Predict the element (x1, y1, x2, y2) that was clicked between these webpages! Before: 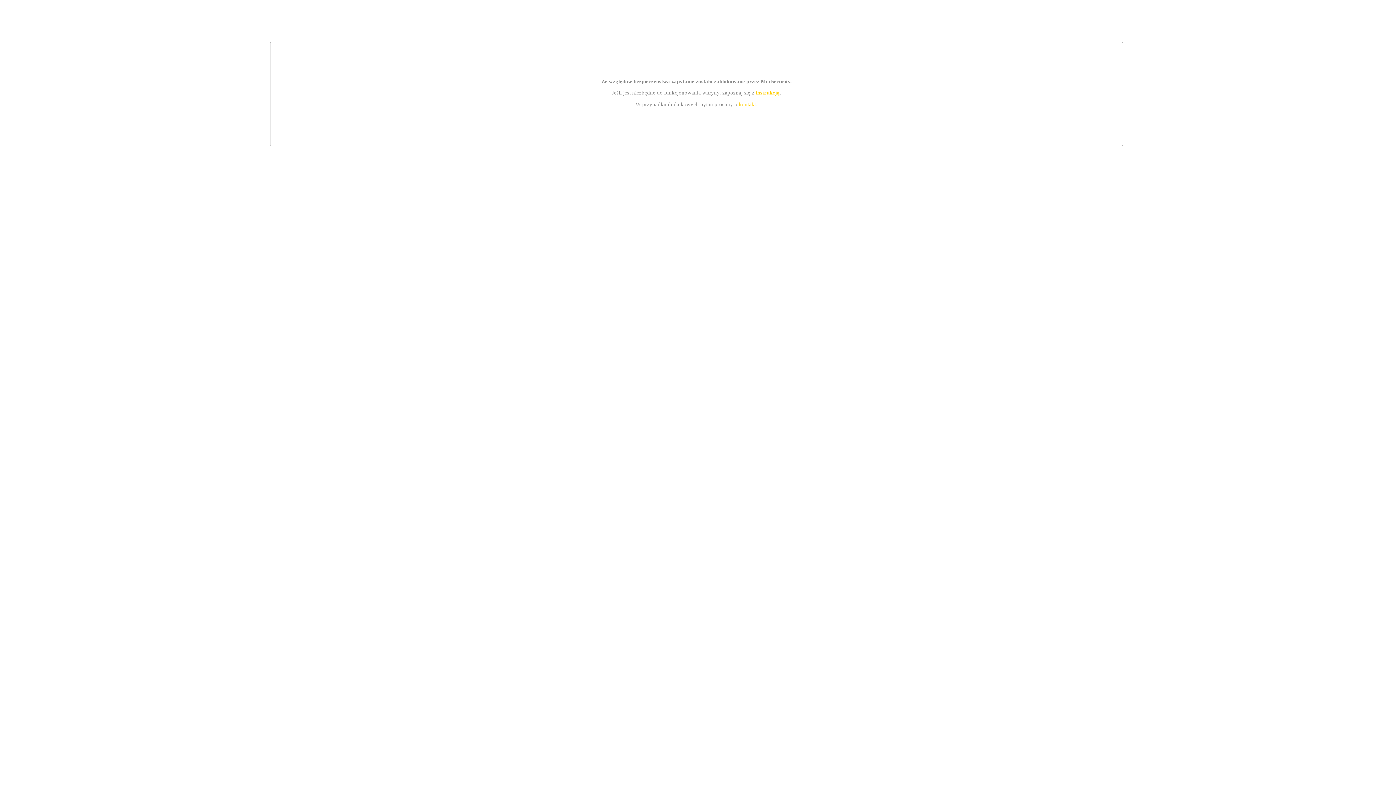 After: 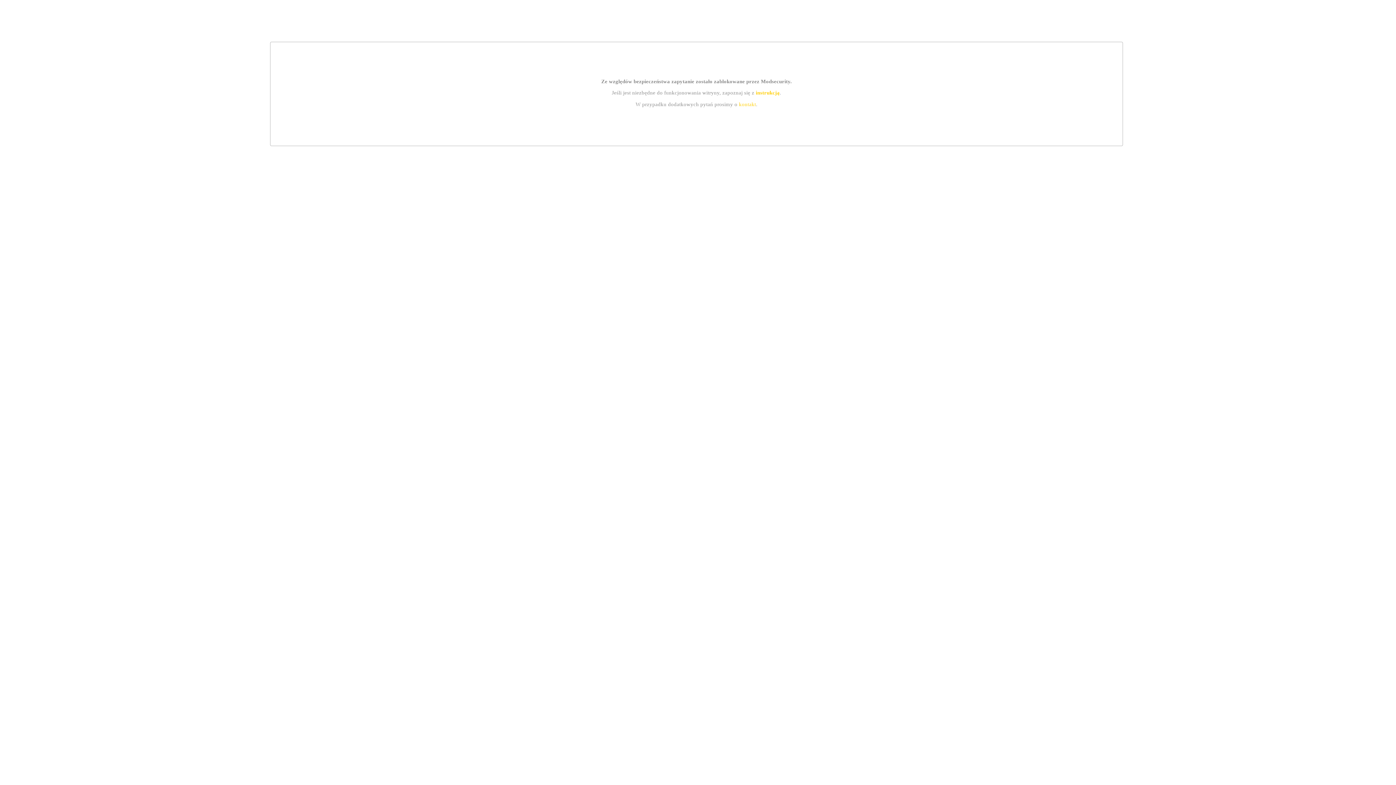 Action: bbox: (755, 89, 779, 95) label: instrukcją